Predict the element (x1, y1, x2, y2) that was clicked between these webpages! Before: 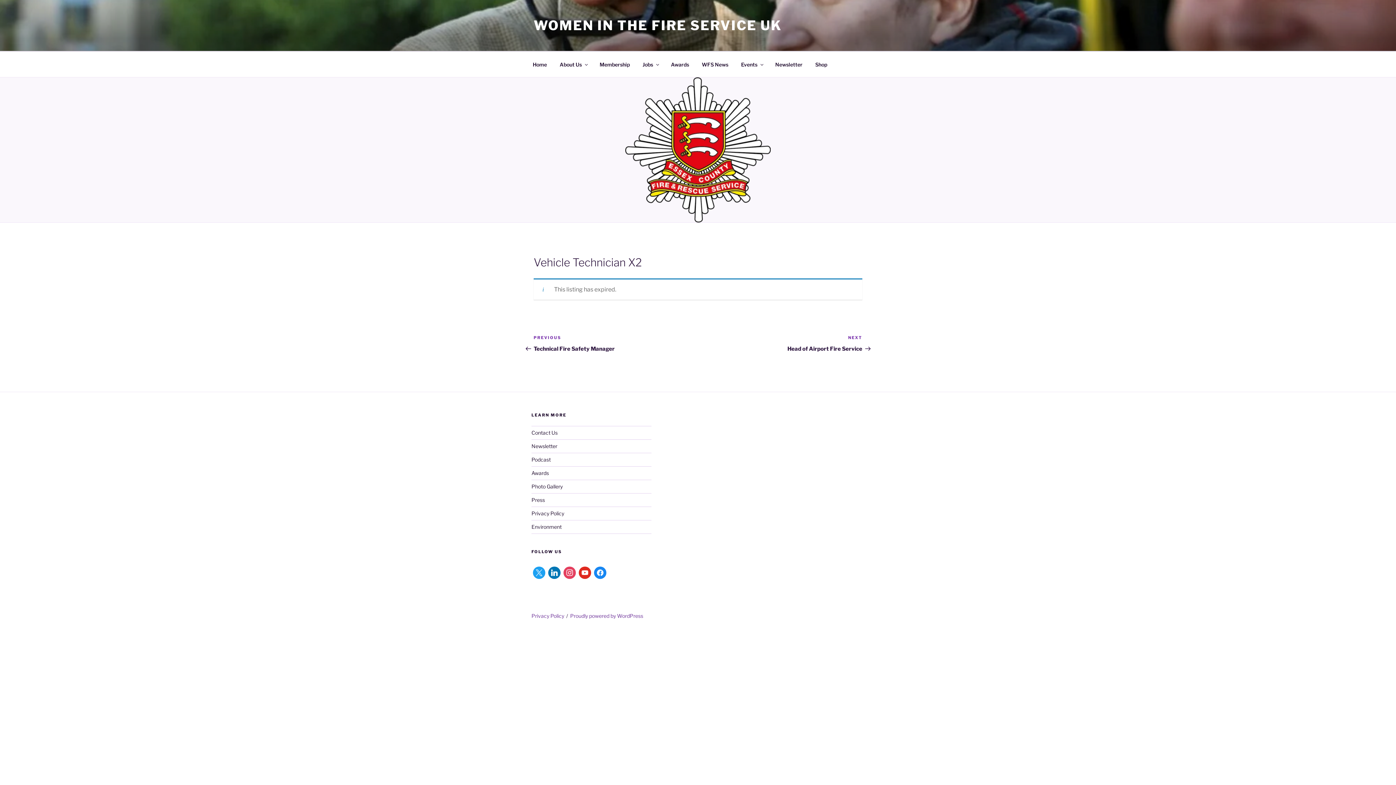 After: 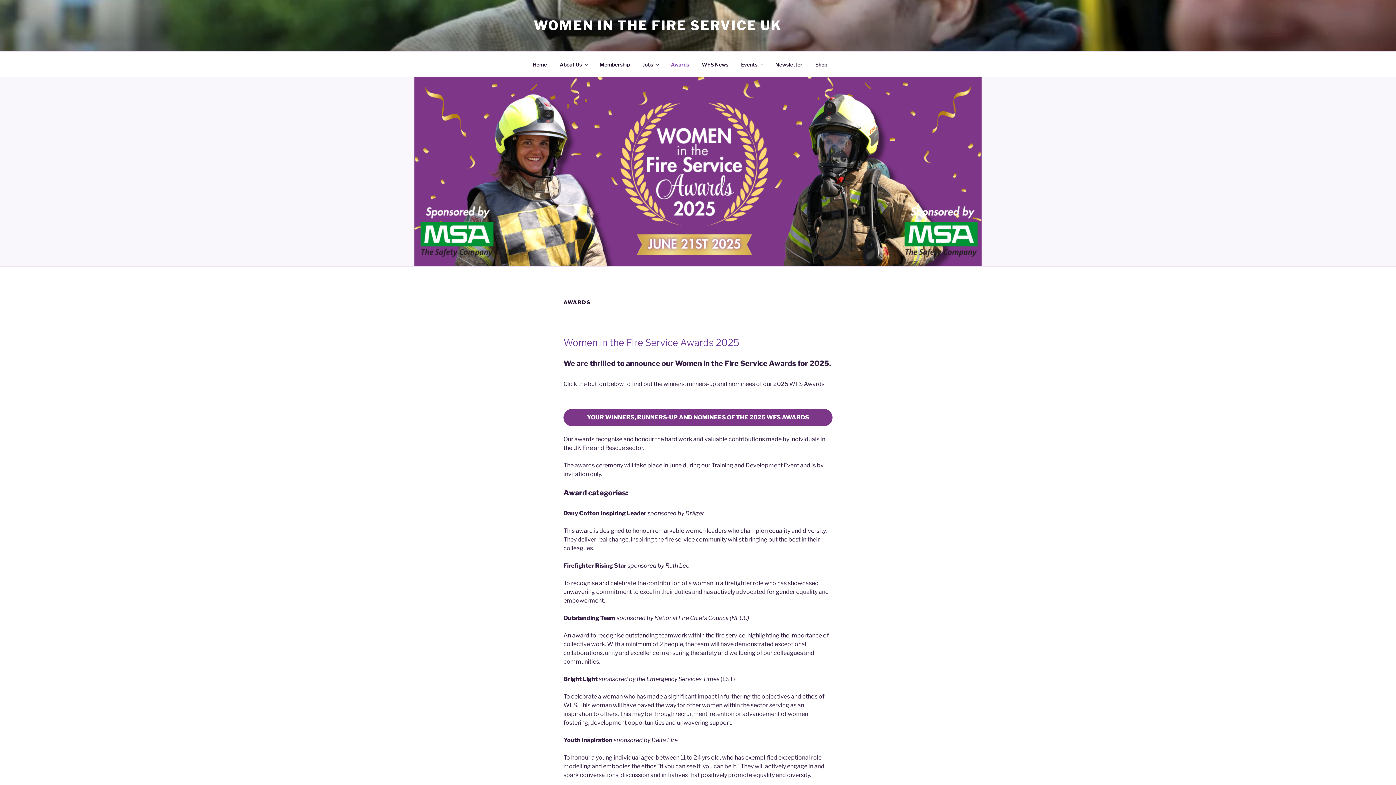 Action: bbox: (531, 470, 549, 476) label: Awards